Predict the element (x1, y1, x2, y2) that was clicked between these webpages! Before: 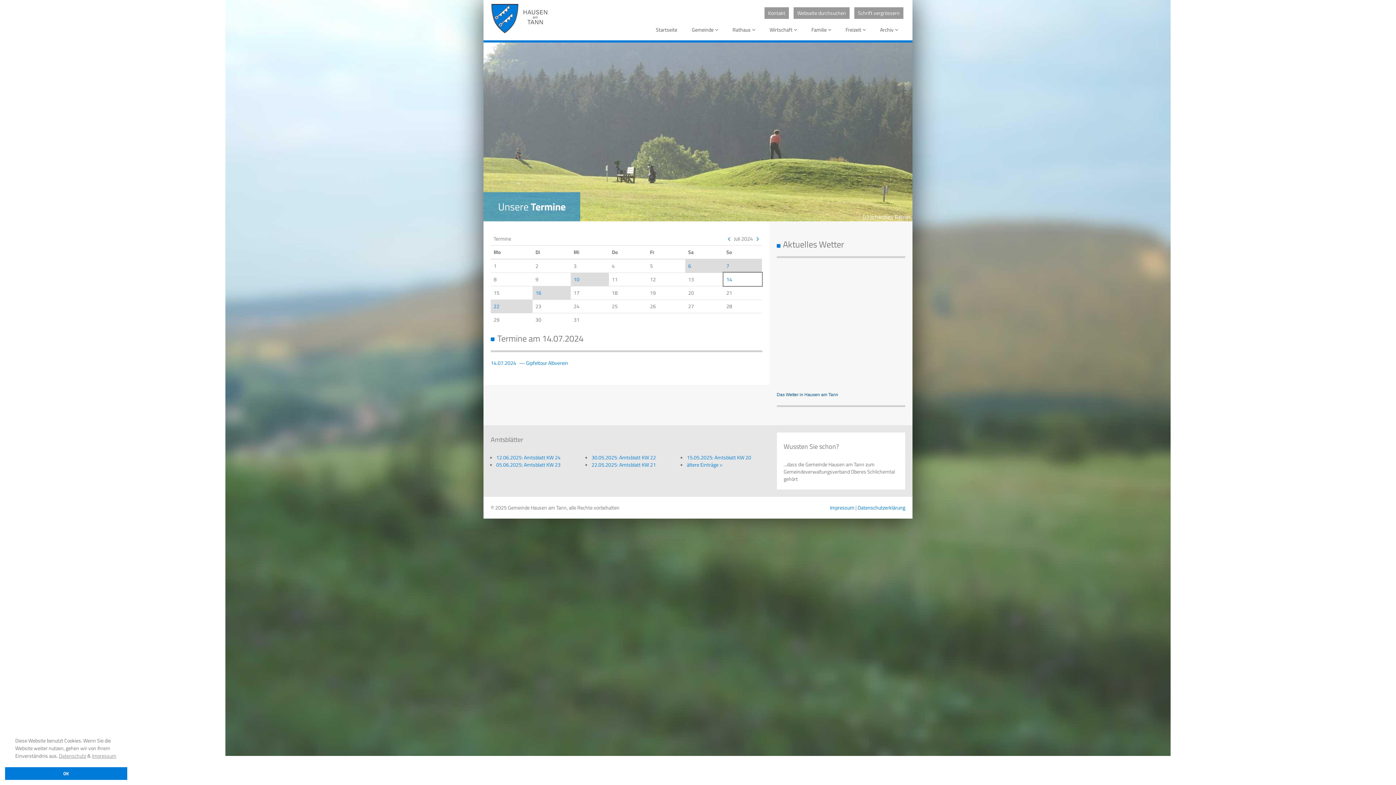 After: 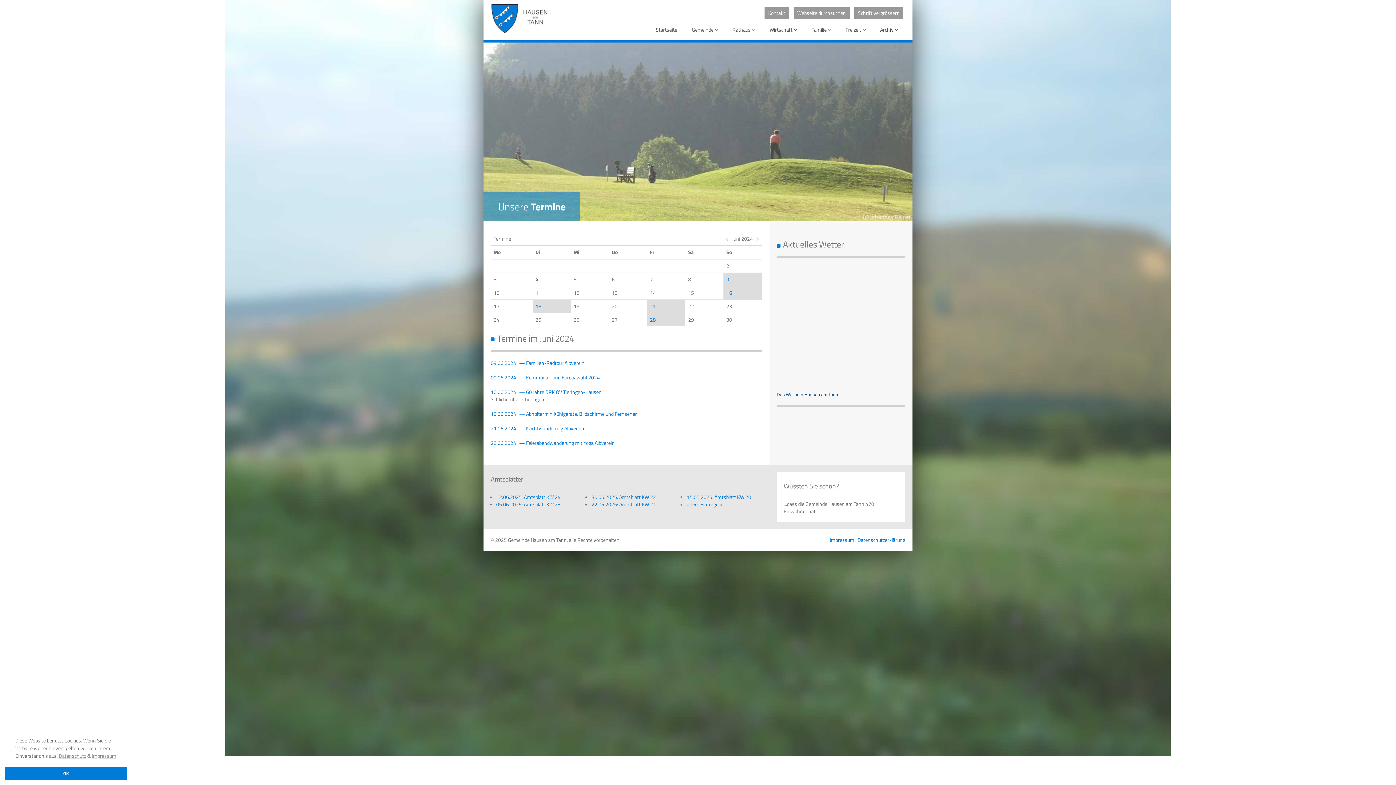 Action: bbox: (728, 234, 730, 242)